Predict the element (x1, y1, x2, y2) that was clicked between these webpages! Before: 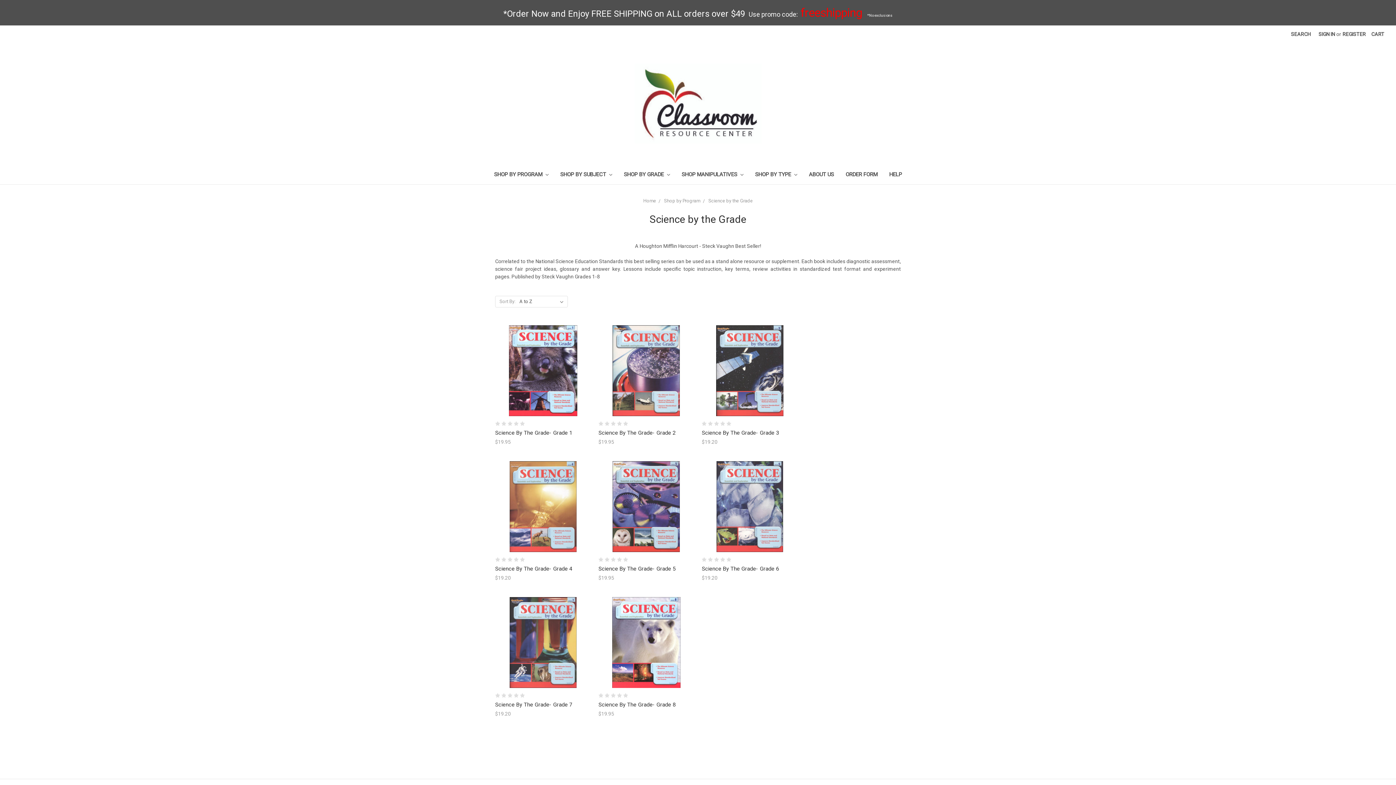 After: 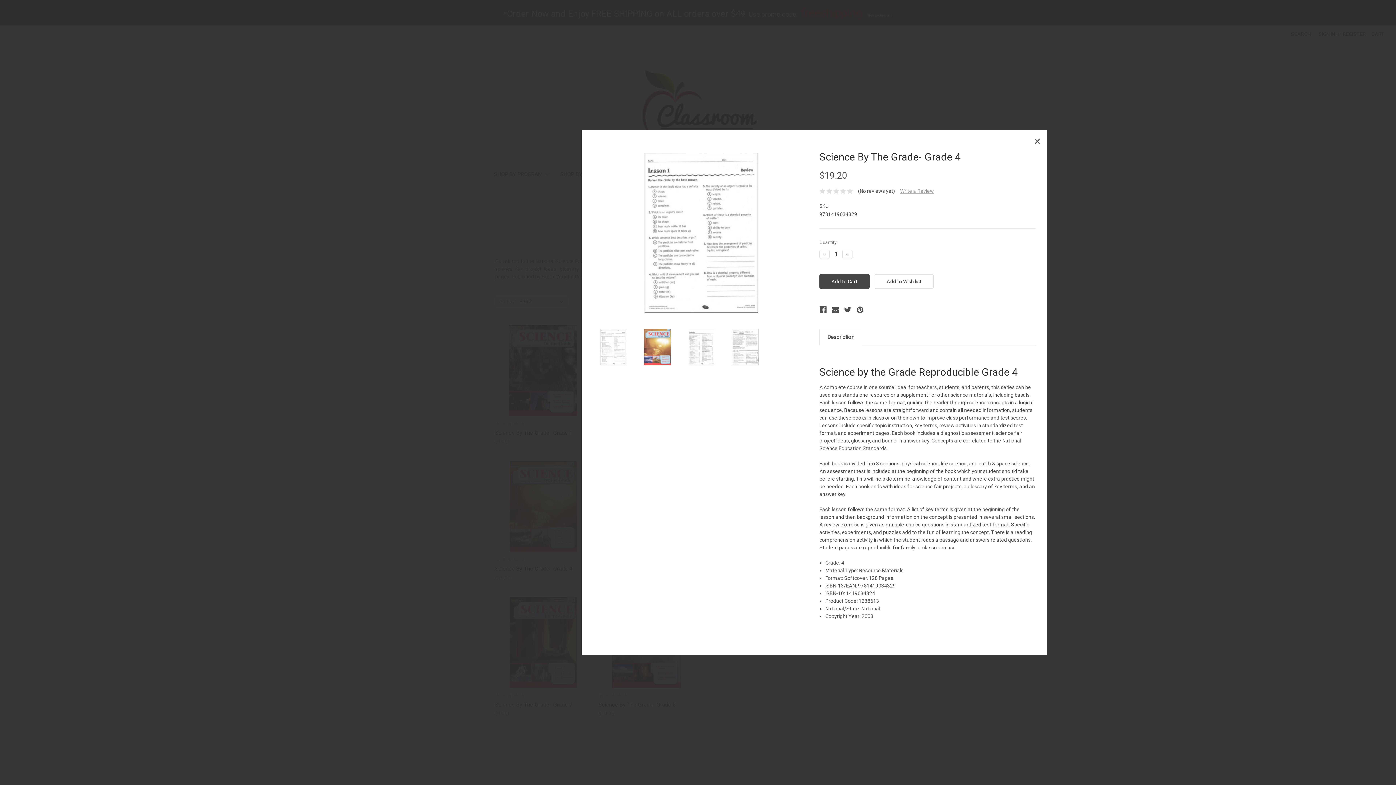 Action: bbox: (522, 488, 563, 499) label: Quick view